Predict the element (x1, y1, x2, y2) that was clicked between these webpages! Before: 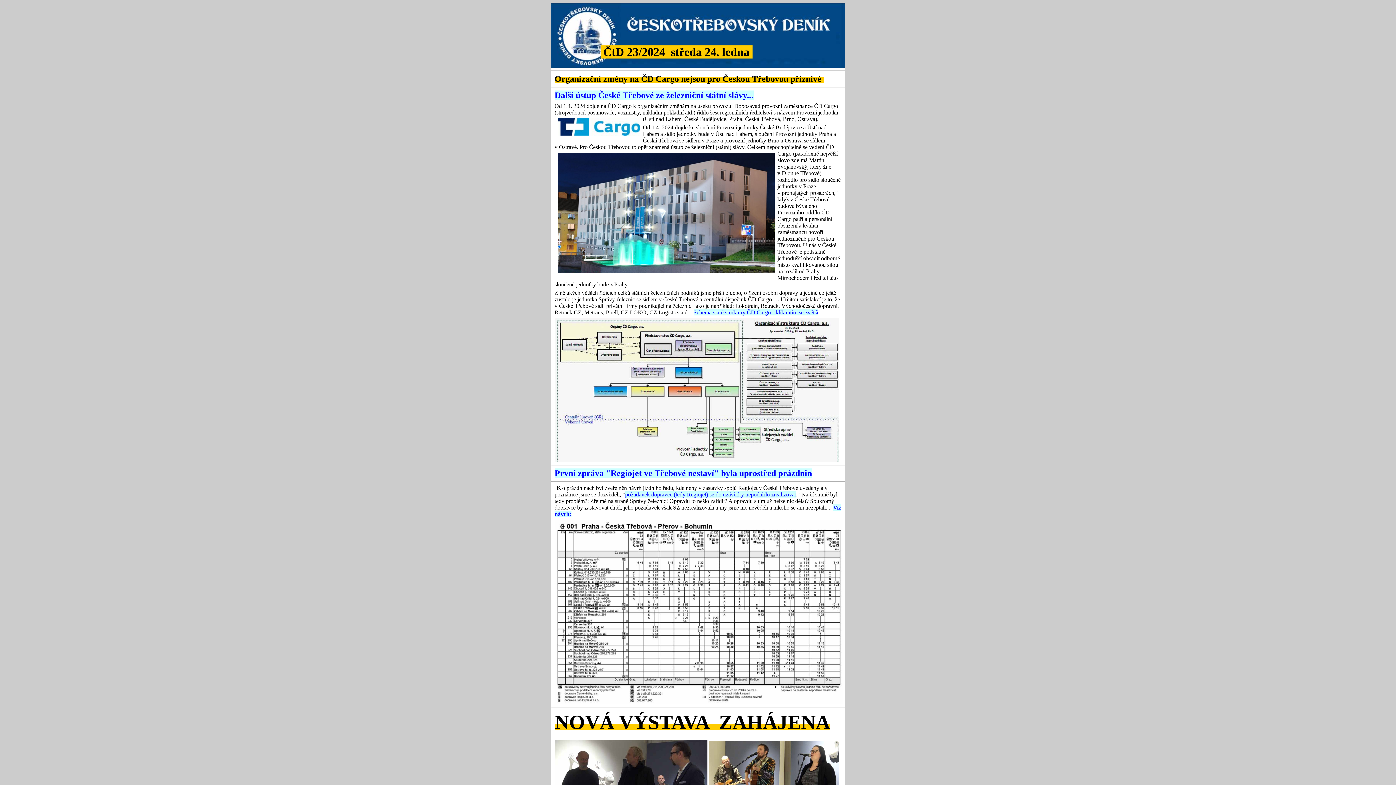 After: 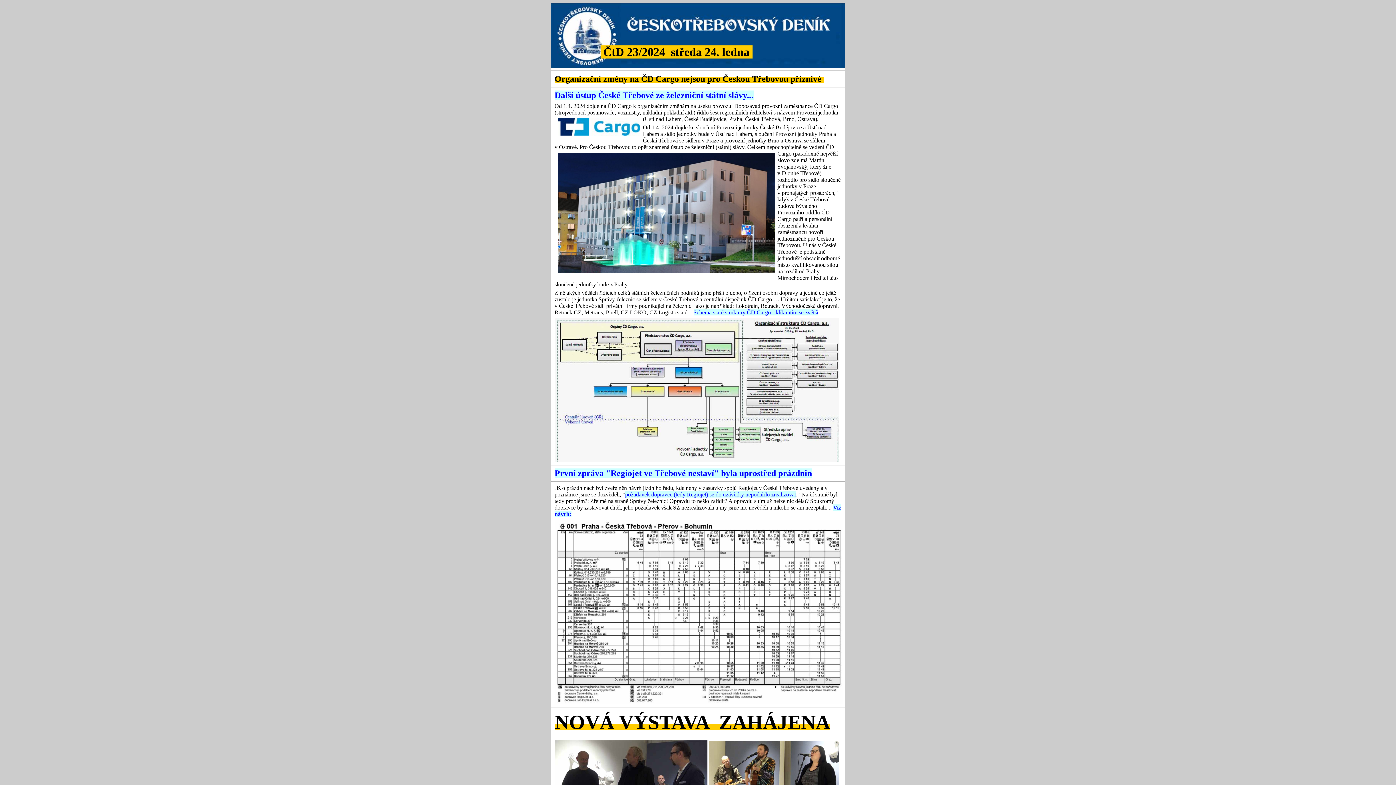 Action: bbox: (554, 457, 839, 463)